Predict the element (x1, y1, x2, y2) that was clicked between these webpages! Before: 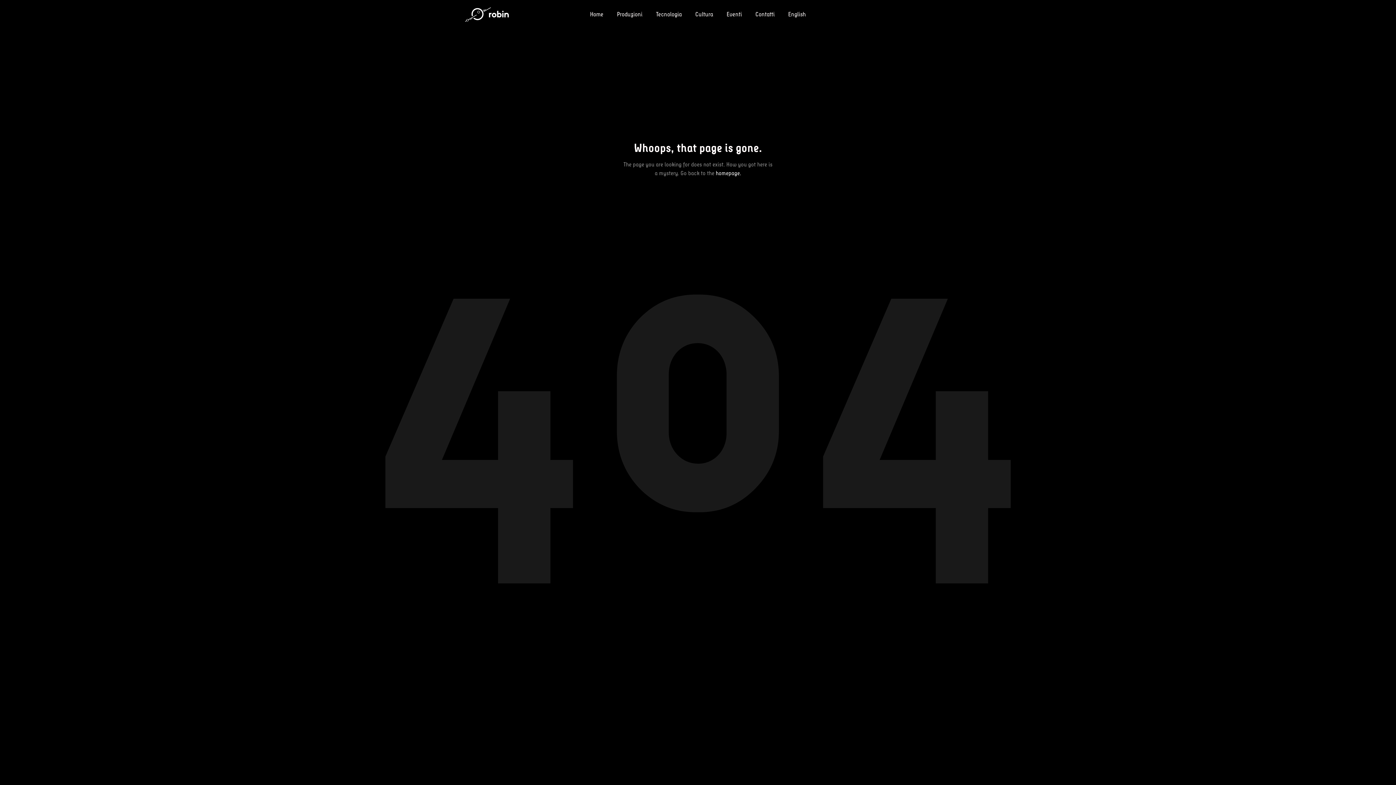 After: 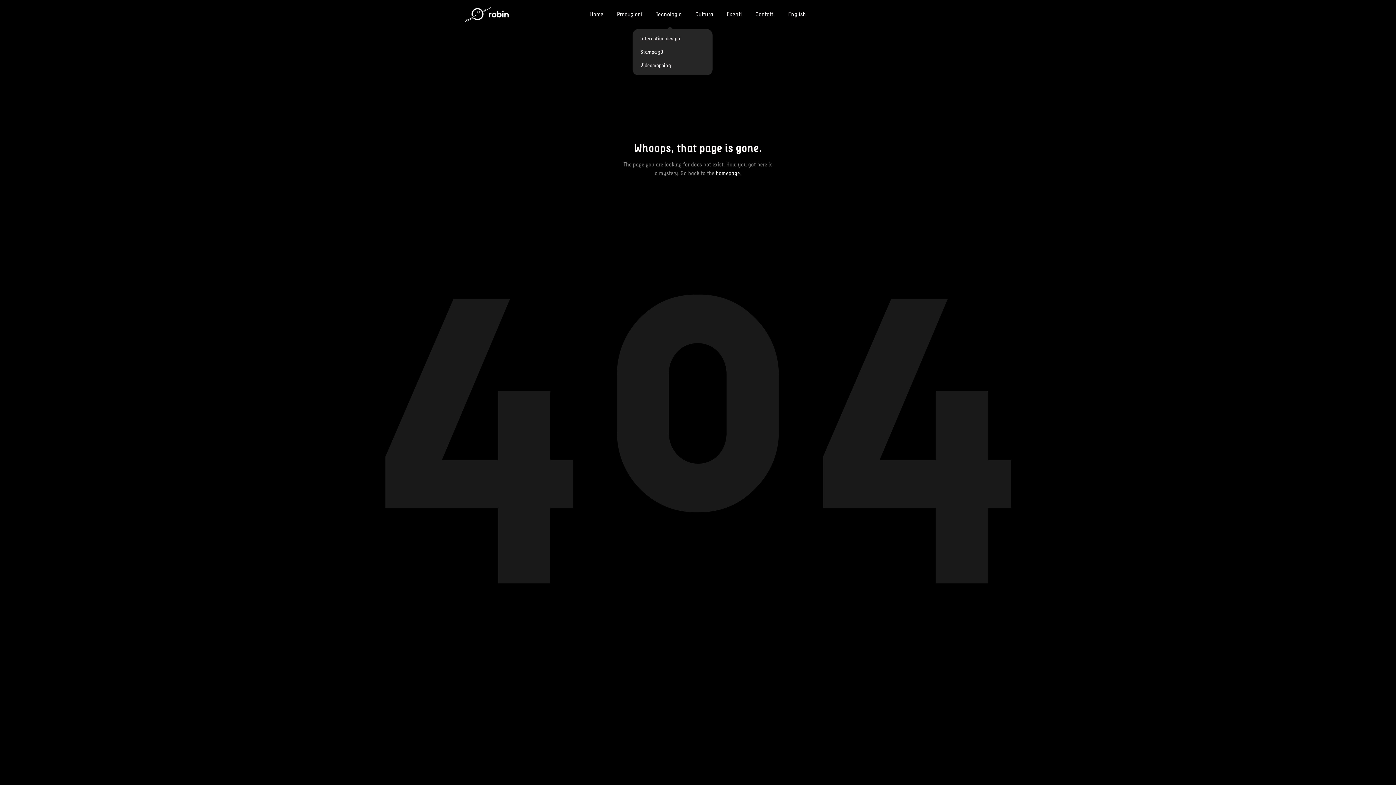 Action: bbox: (649, 10, 688, 19) label: Tecnologia